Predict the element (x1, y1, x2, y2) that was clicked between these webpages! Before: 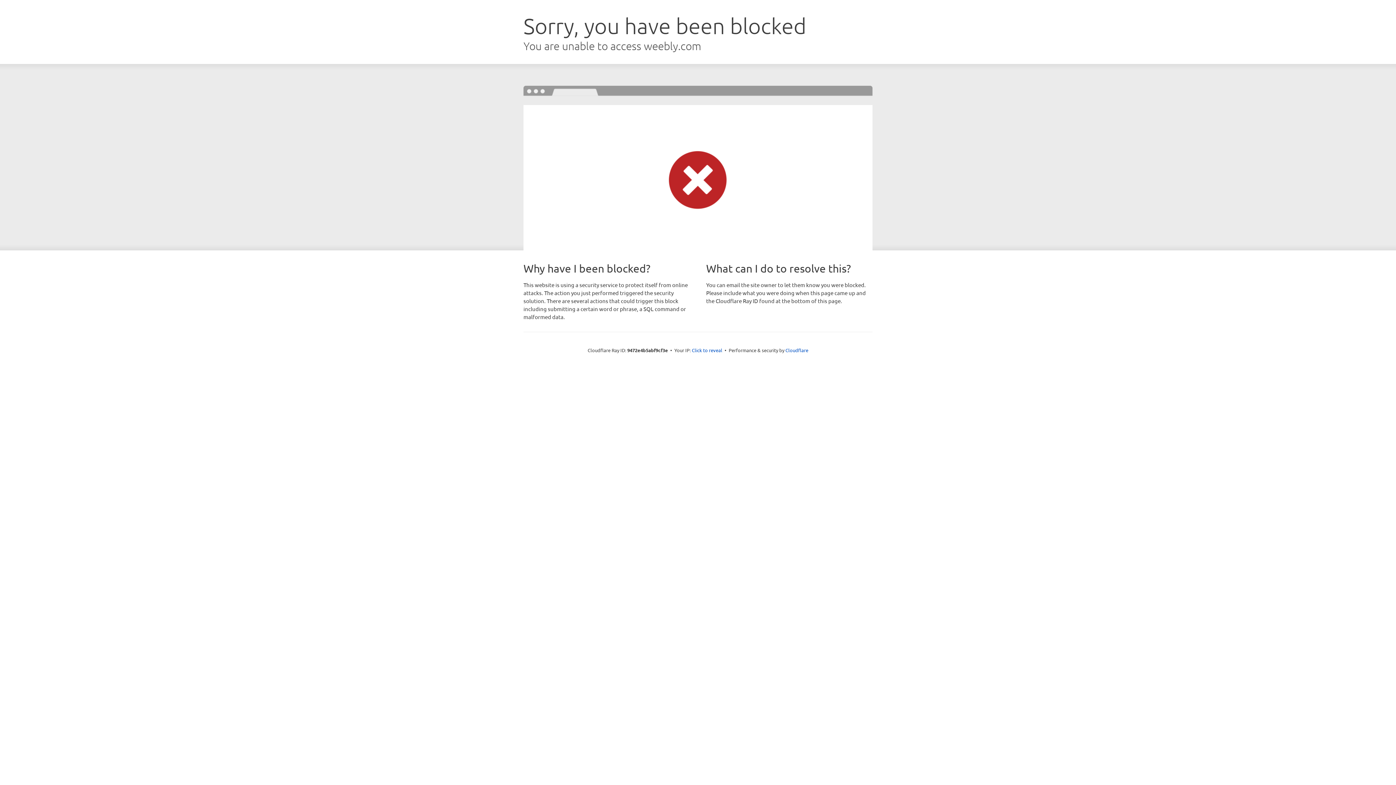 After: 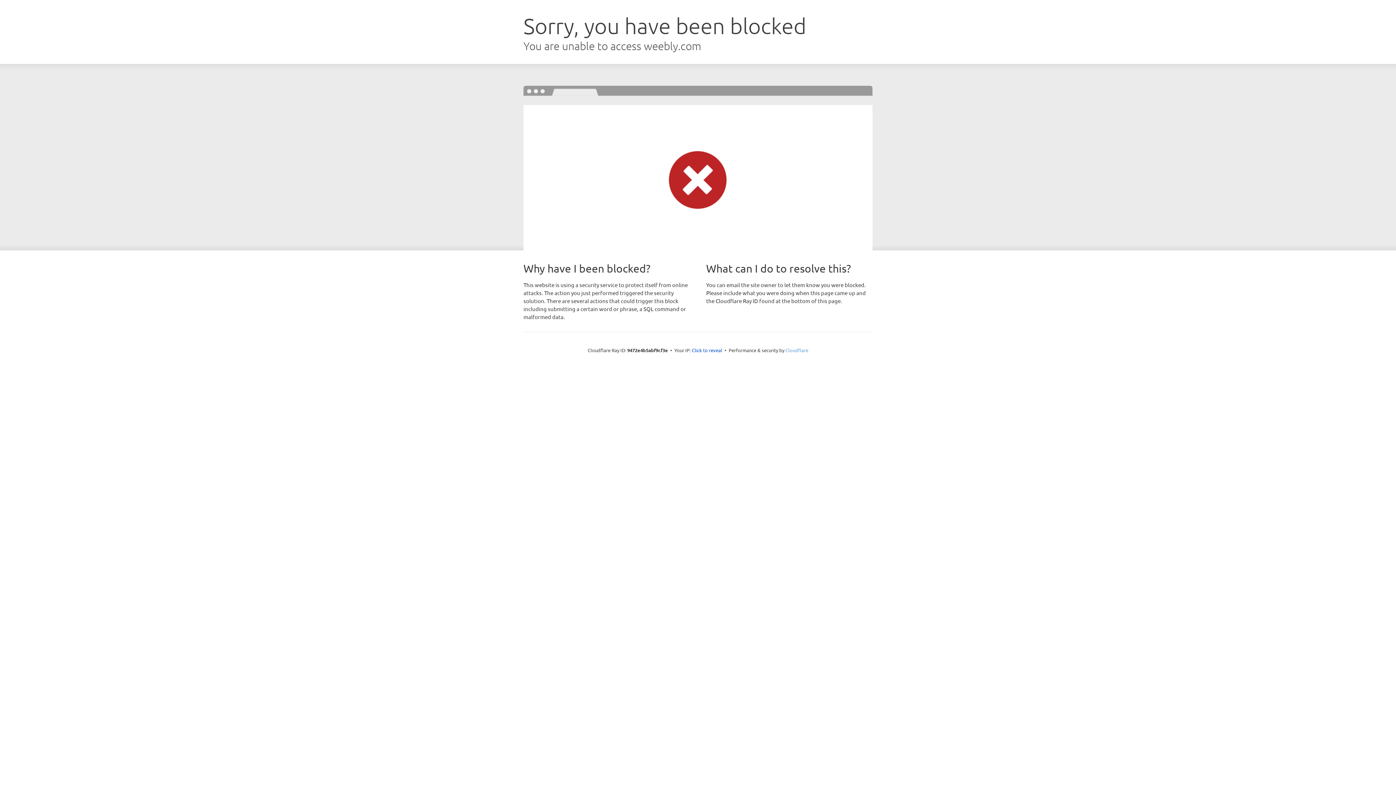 Action: label: Cloudflare bbox: (785, 347, 808, 353)